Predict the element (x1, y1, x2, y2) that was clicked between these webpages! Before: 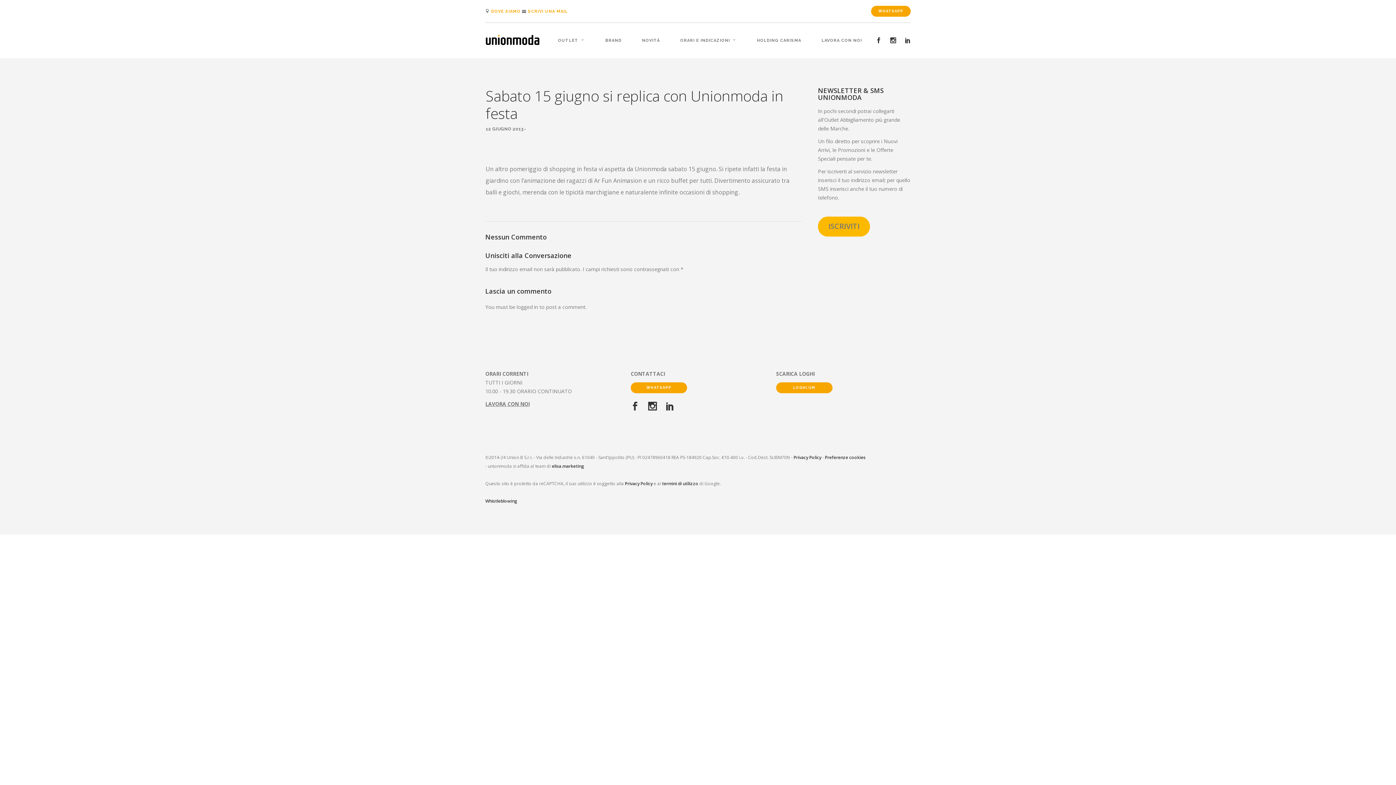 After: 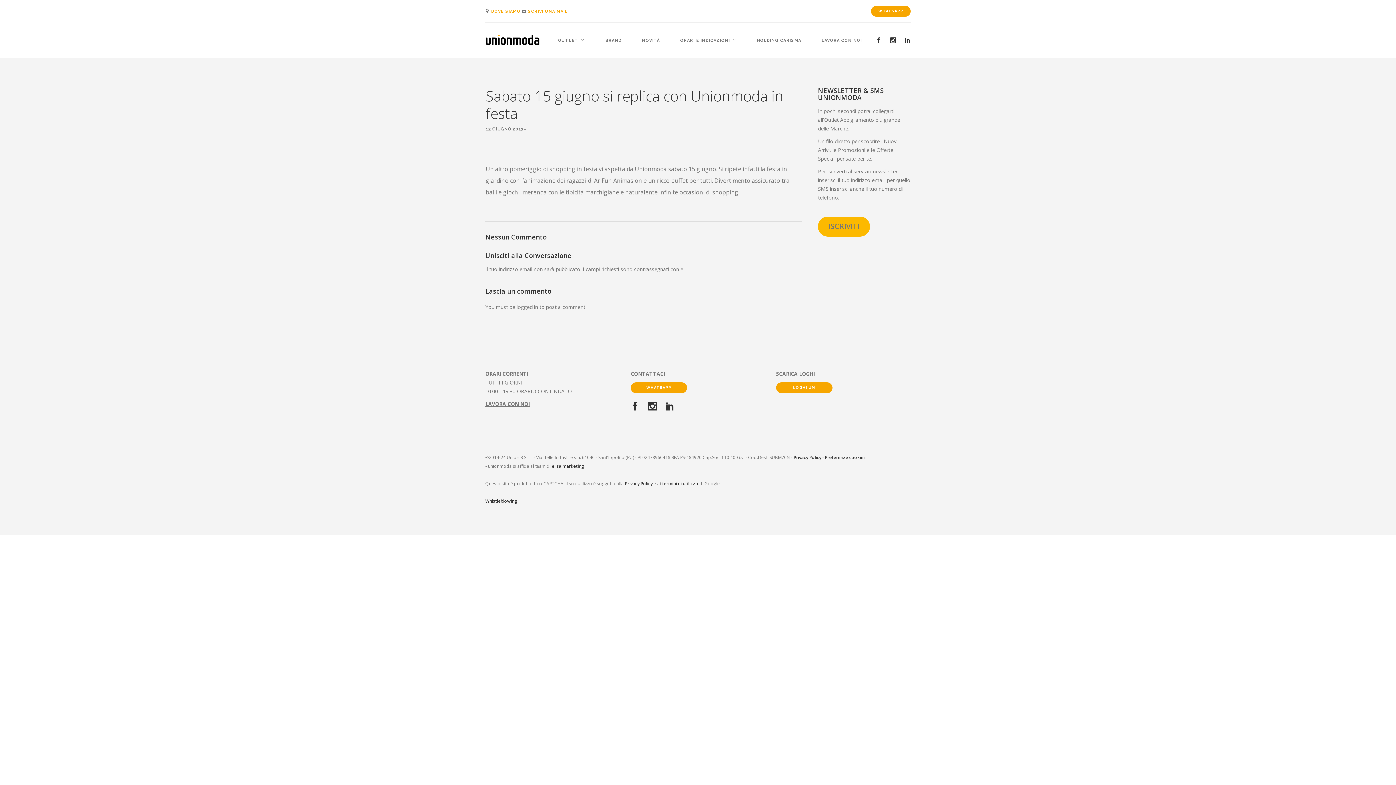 Action: label: 

 bbox: (630, 400, 639, 412)